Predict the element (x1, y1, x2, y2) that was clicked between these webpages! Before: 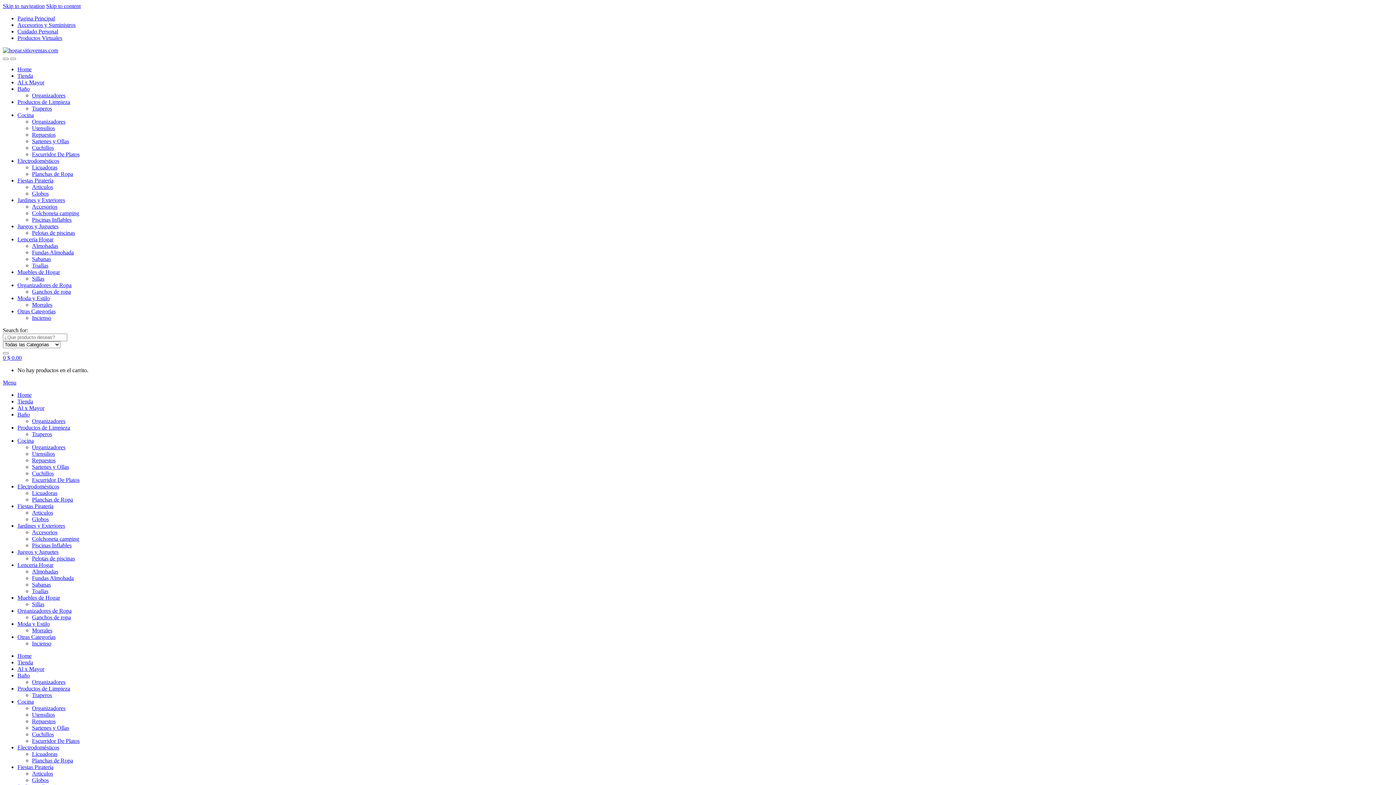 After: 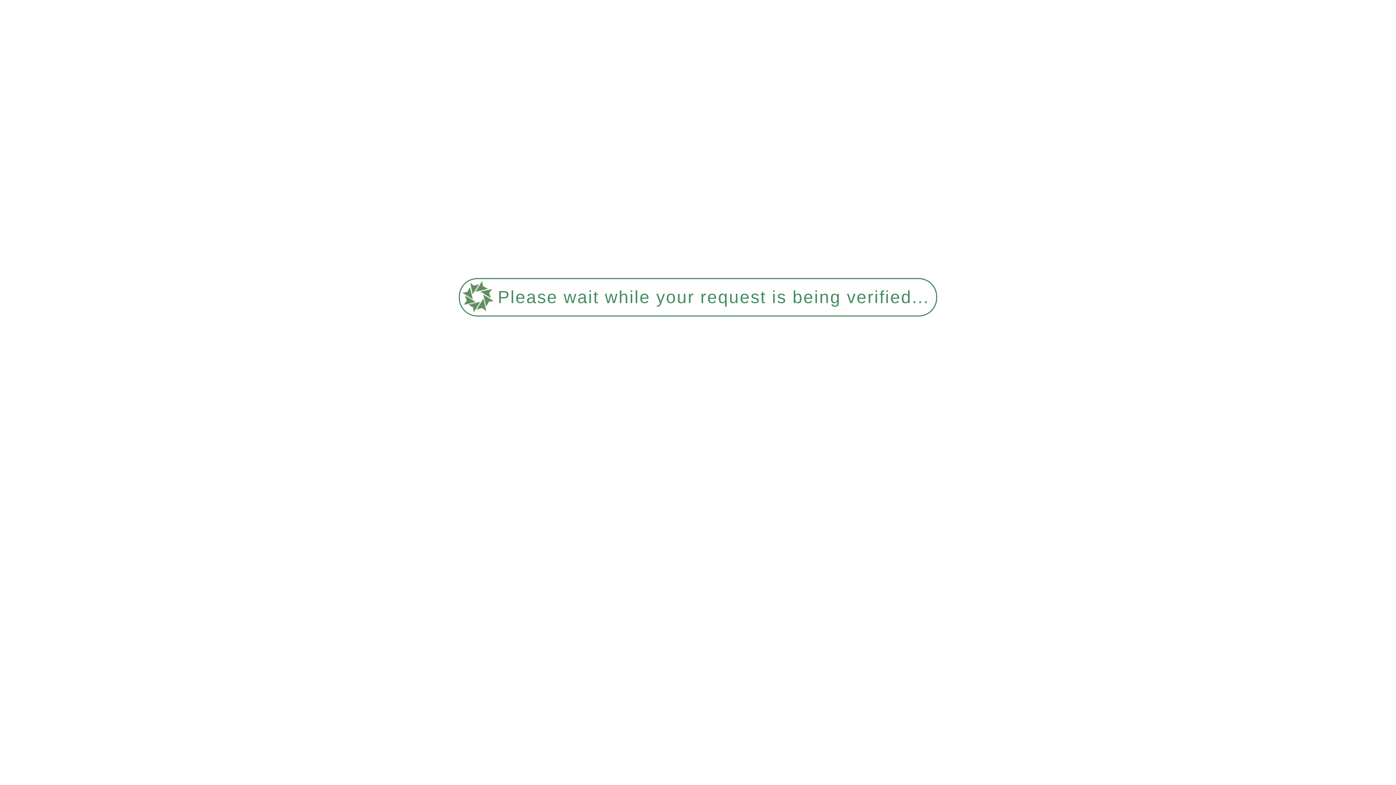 Action: label: Electrodomésticos bbox: (17, 483, 59, 489)